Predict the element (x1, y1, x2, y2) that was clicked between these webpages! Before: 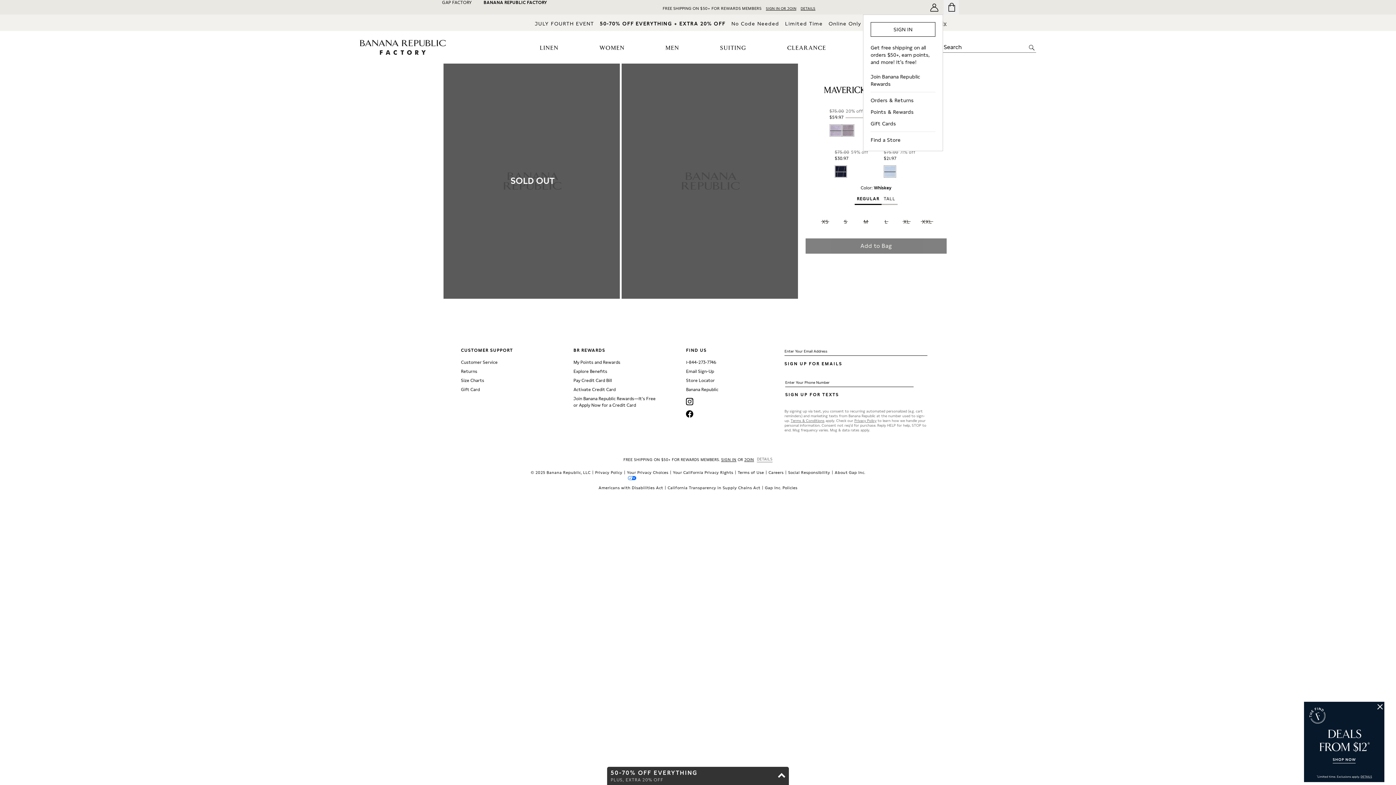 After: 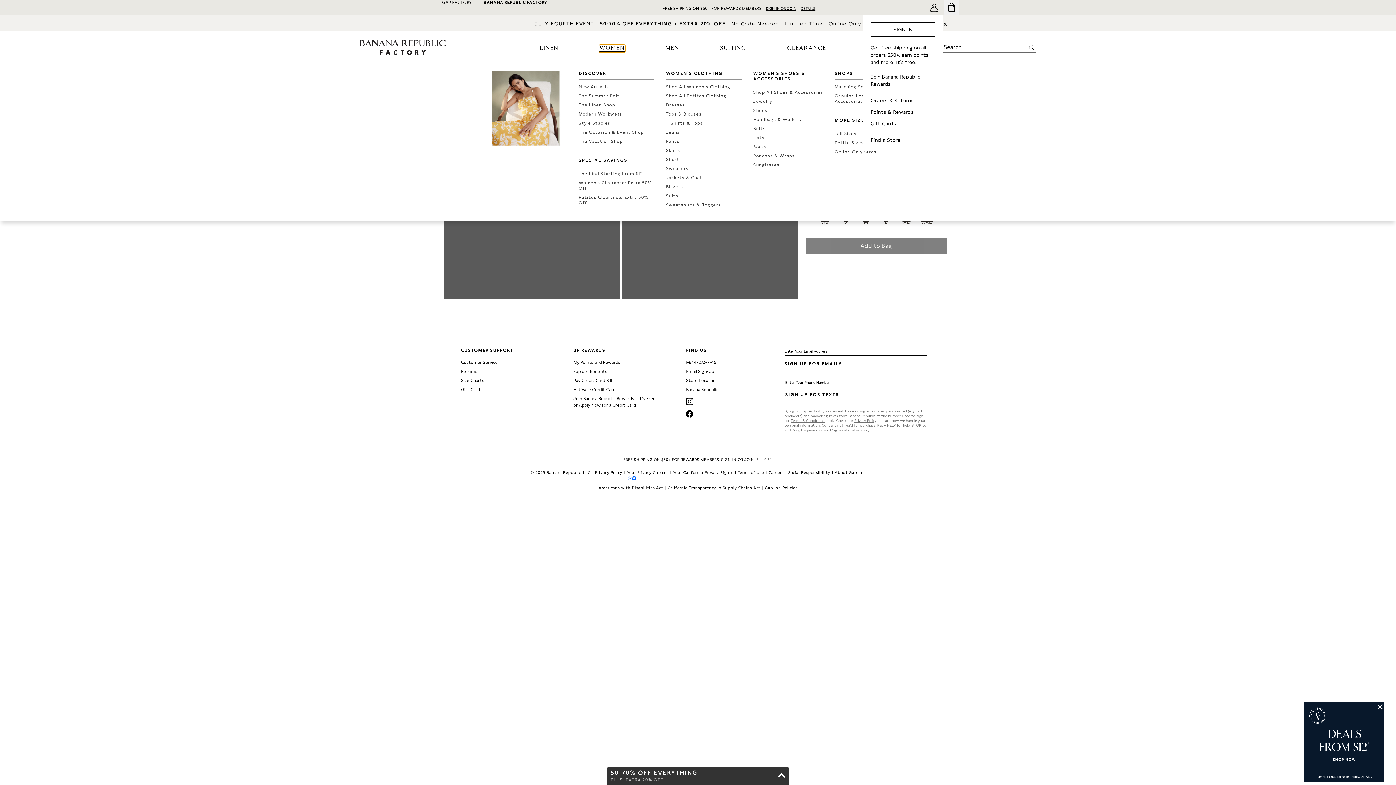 Action: bbox: (599, 44, 624, 51) label: women